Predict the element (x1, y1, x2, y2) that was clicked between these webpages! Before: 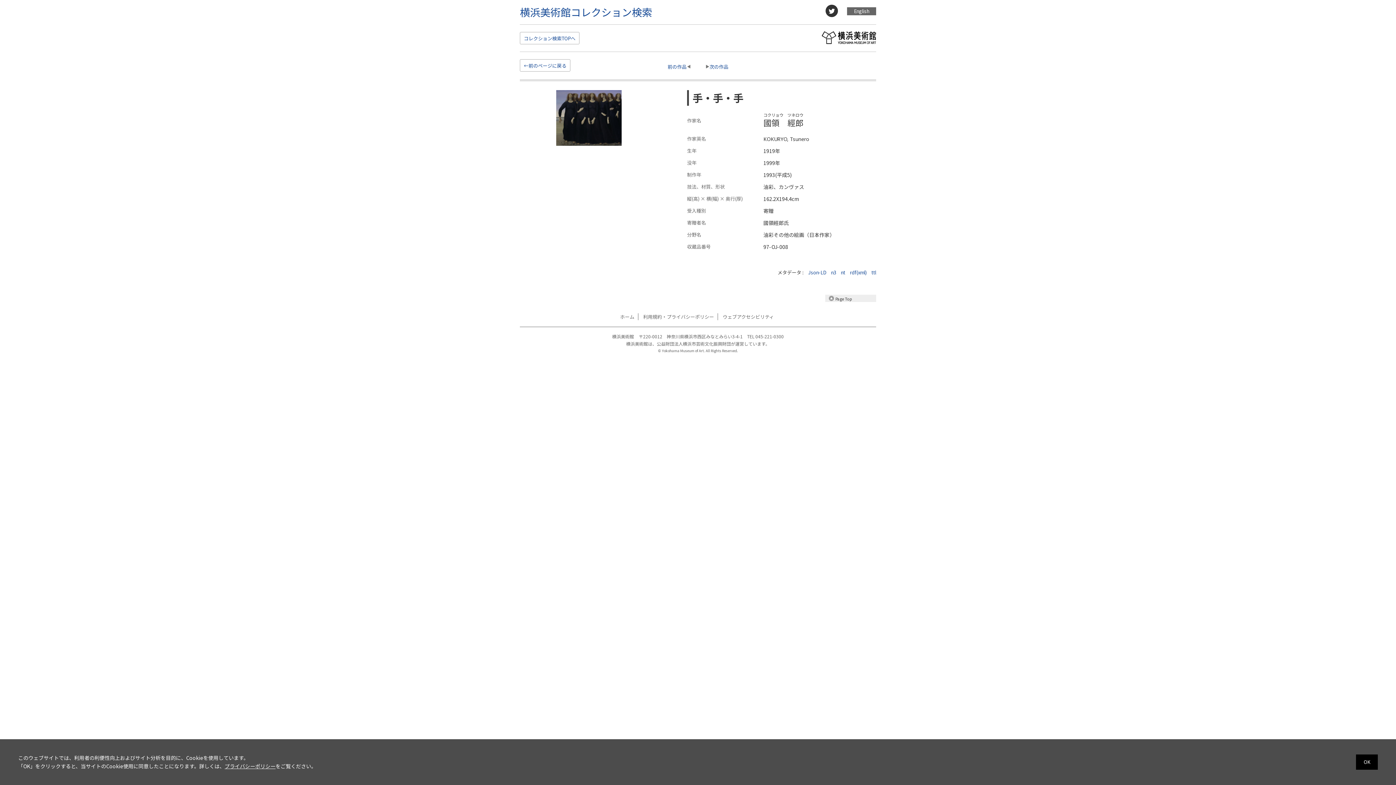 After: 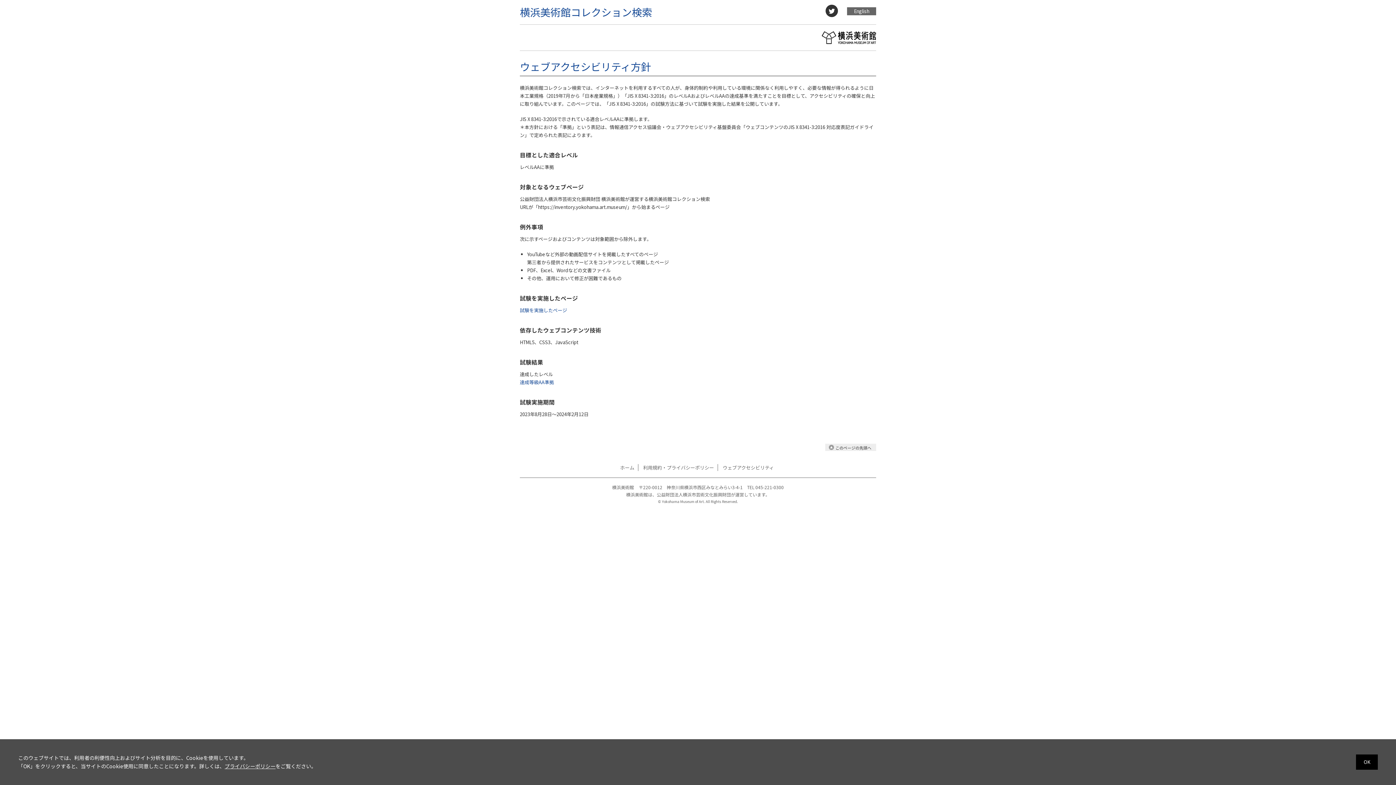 Action: bbox: (719, 313, 777, 320) label: ウェブアクセシビリティ